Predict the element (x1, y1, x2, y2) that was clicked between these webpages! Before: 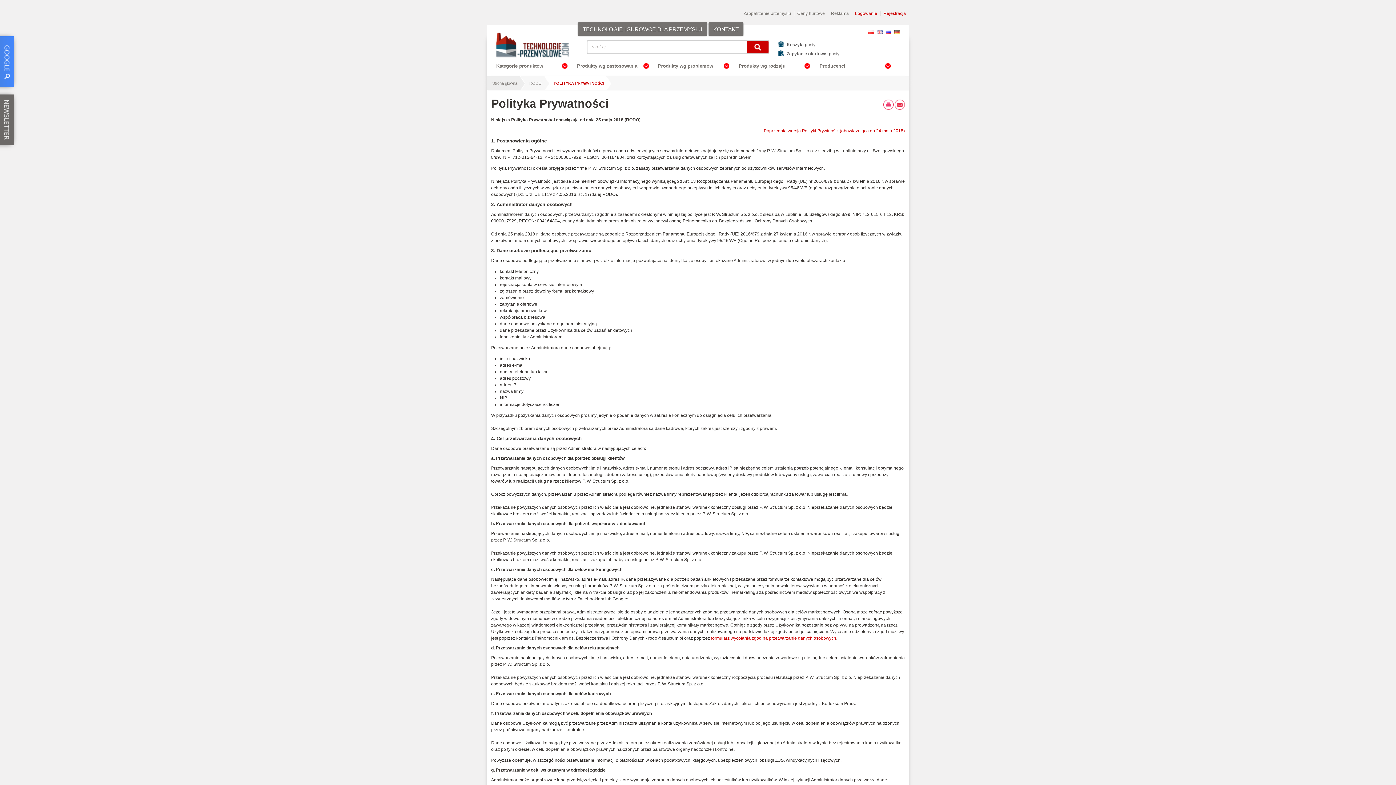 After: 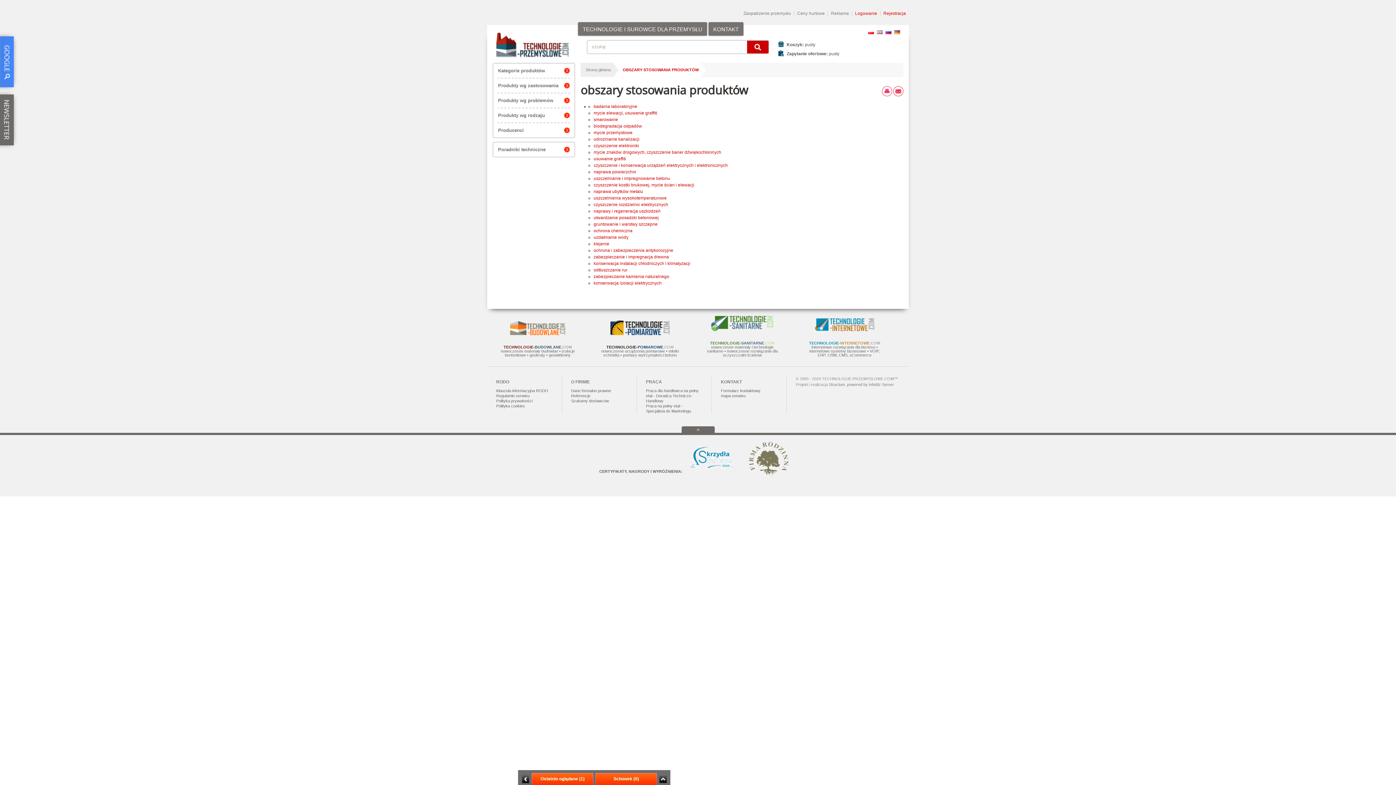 Action: bbox: (577, 63, 637, 68) label: Produkty wg zastosowania